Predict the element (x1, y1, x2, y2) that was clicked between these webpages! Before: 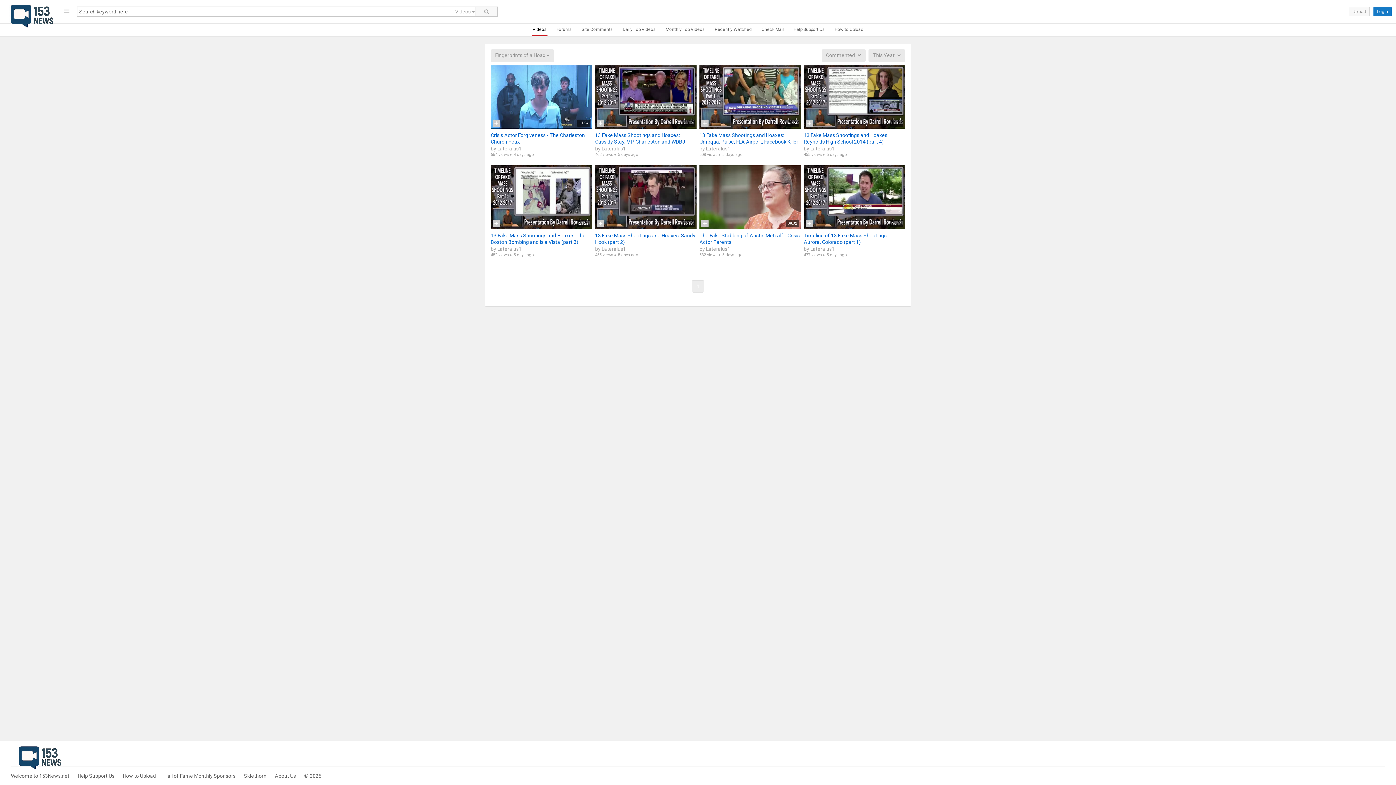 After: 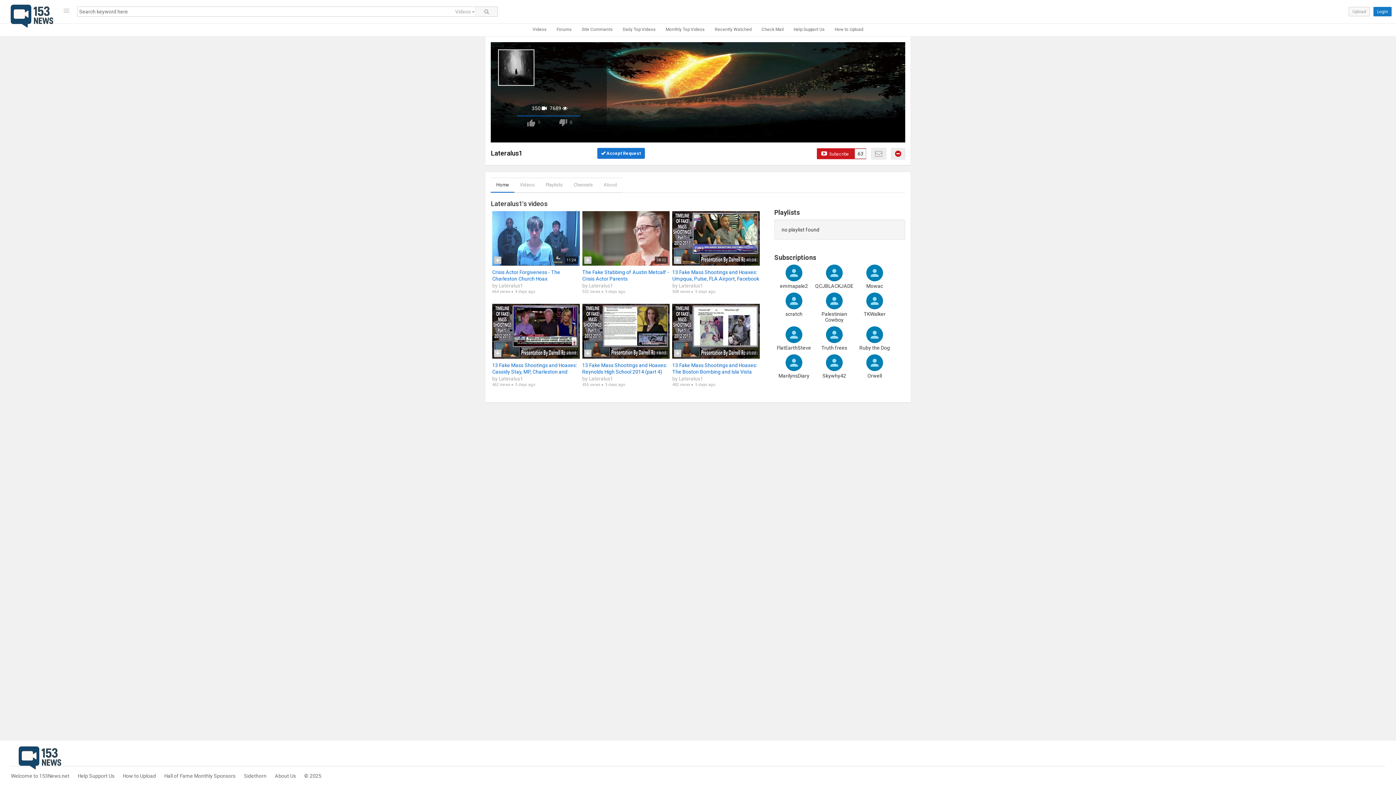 Action: label: Lateralus1 bbox: (497, 145, 521, 151)